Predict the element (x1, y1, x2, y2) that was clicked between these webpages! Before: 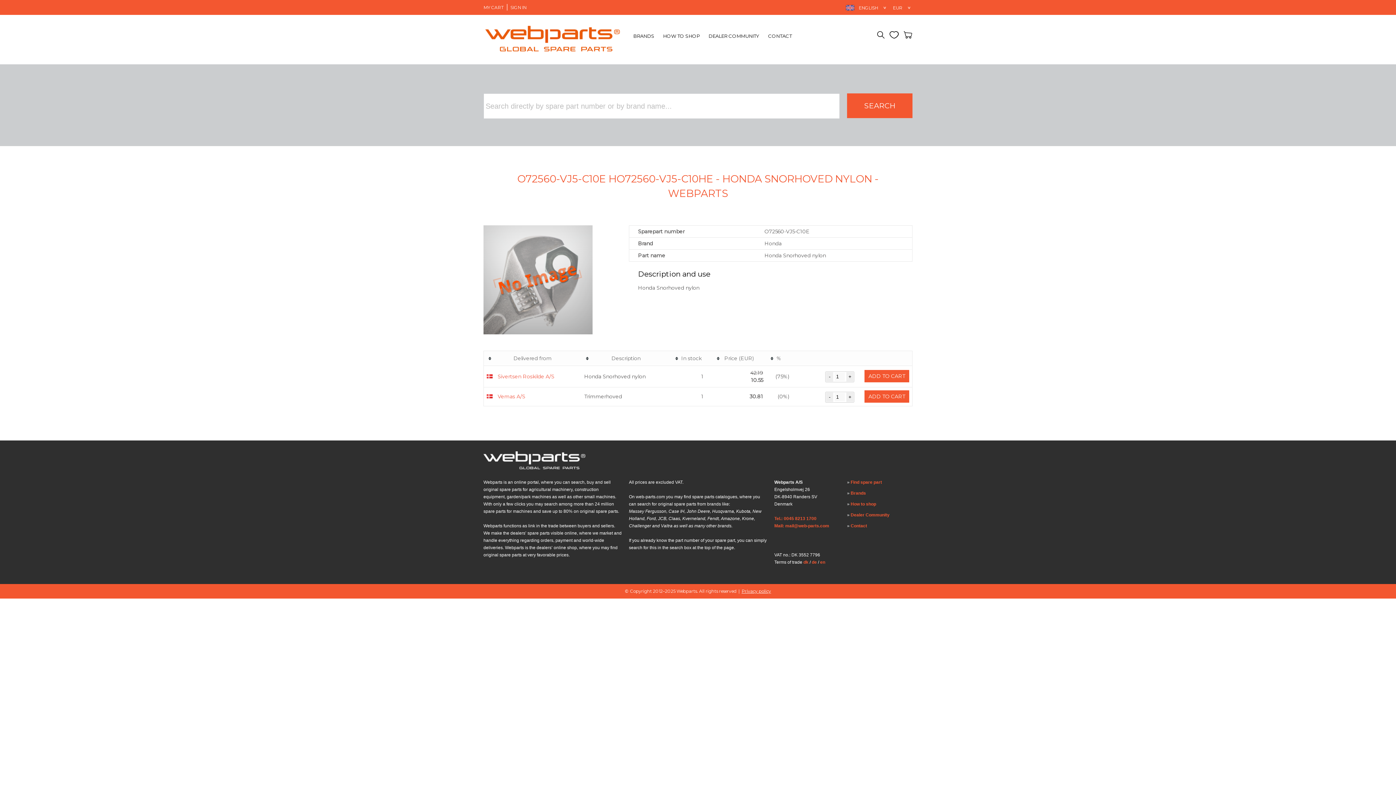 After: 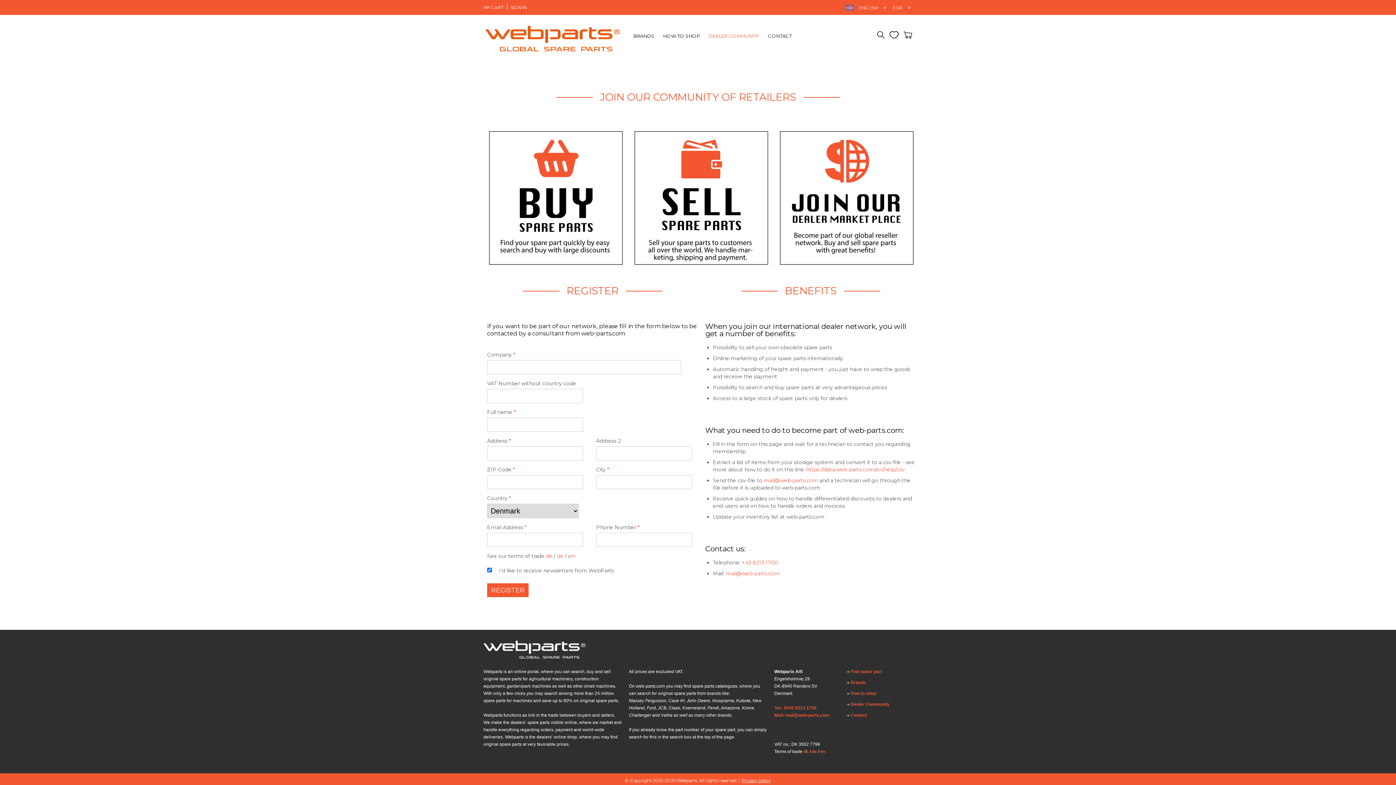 Action: label: DEALER COMMUNITY bbox: (704, 31, 764, 41)